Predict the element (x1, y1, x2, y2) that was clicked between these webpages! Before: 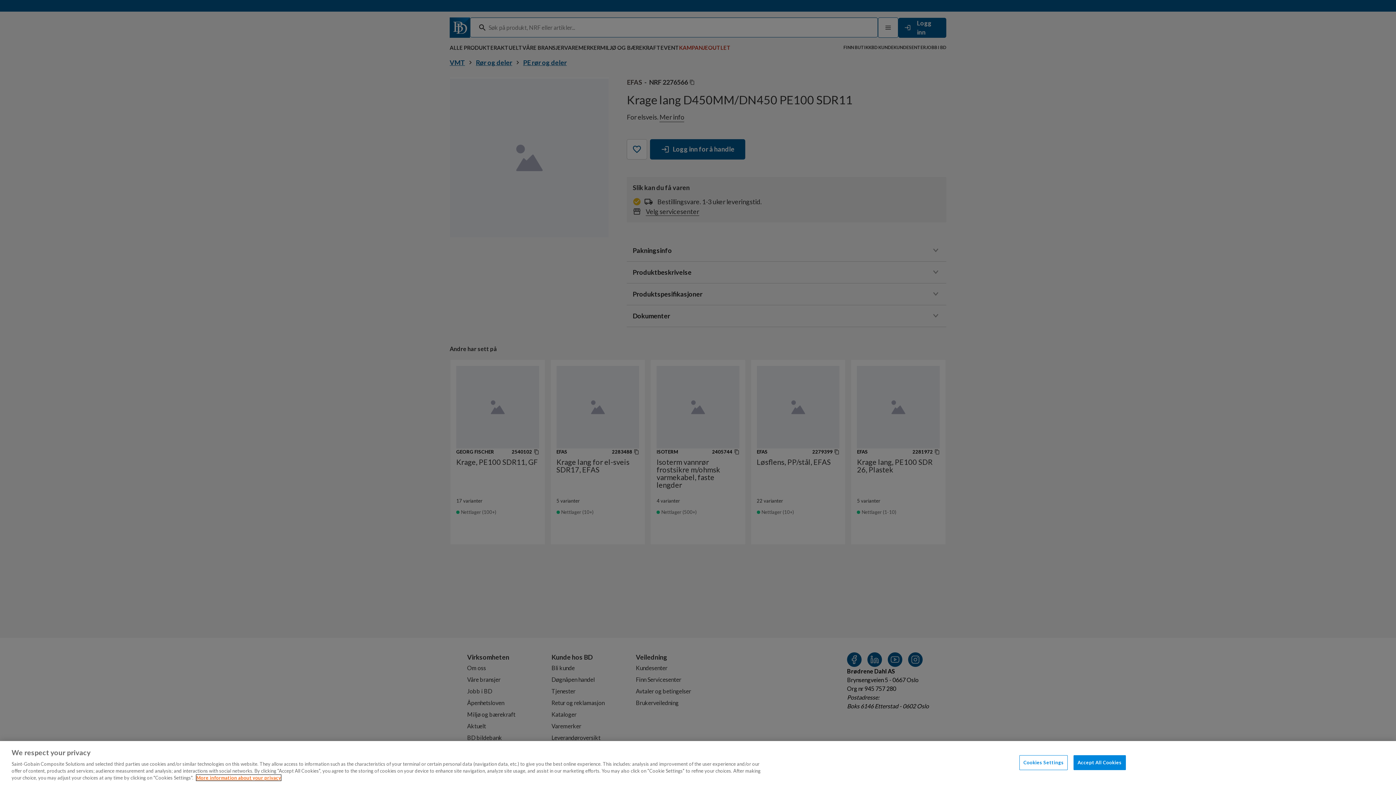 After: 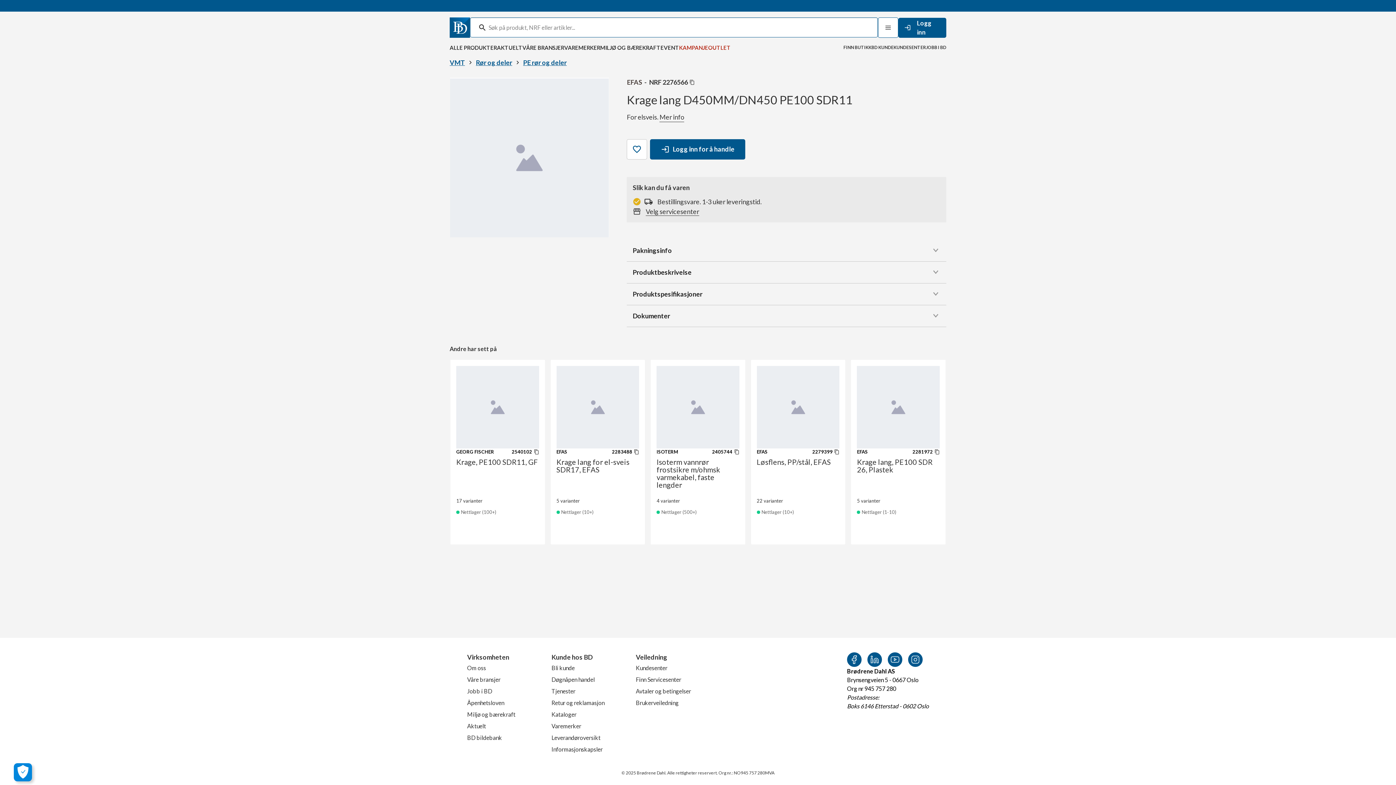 Action: bbox: (1073, 755, 1126, 770) label: Accept All Cookies